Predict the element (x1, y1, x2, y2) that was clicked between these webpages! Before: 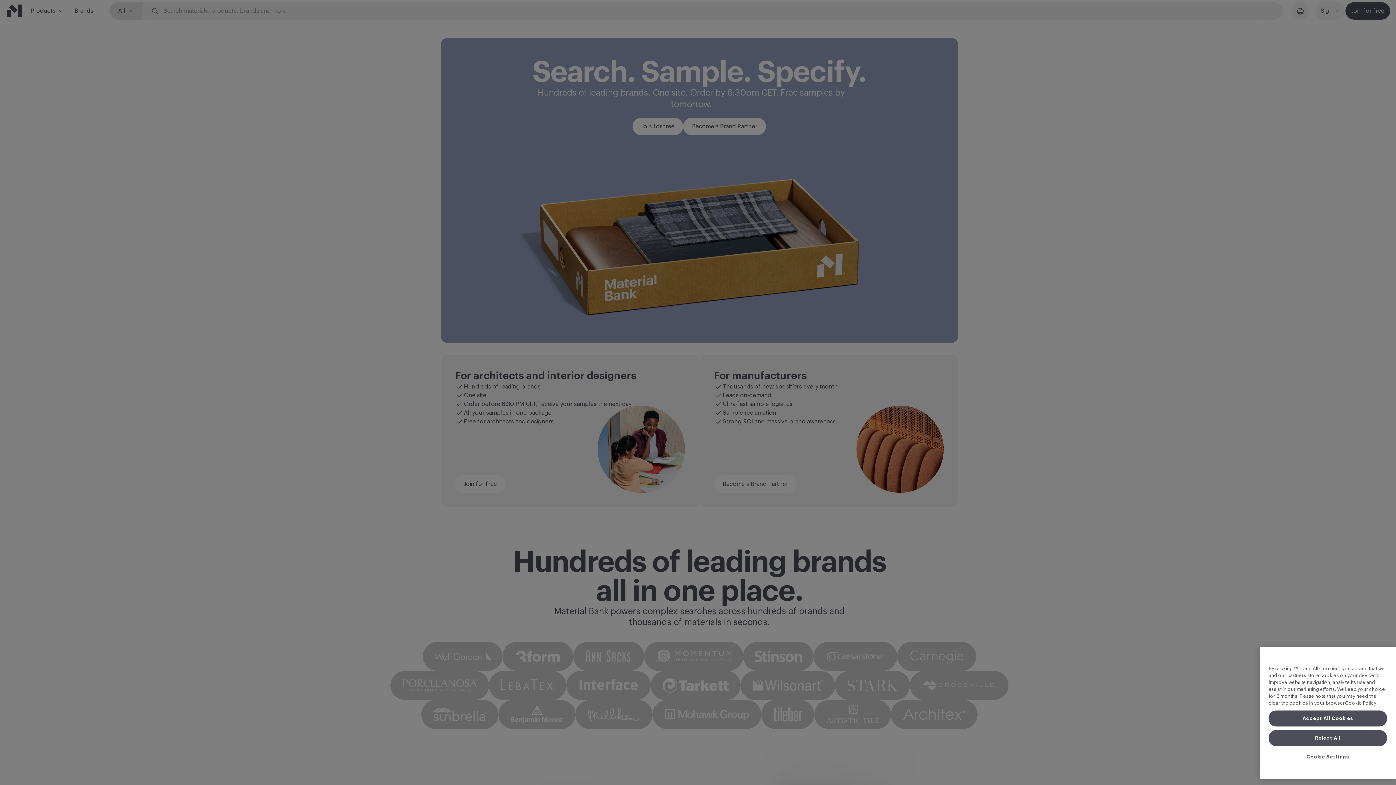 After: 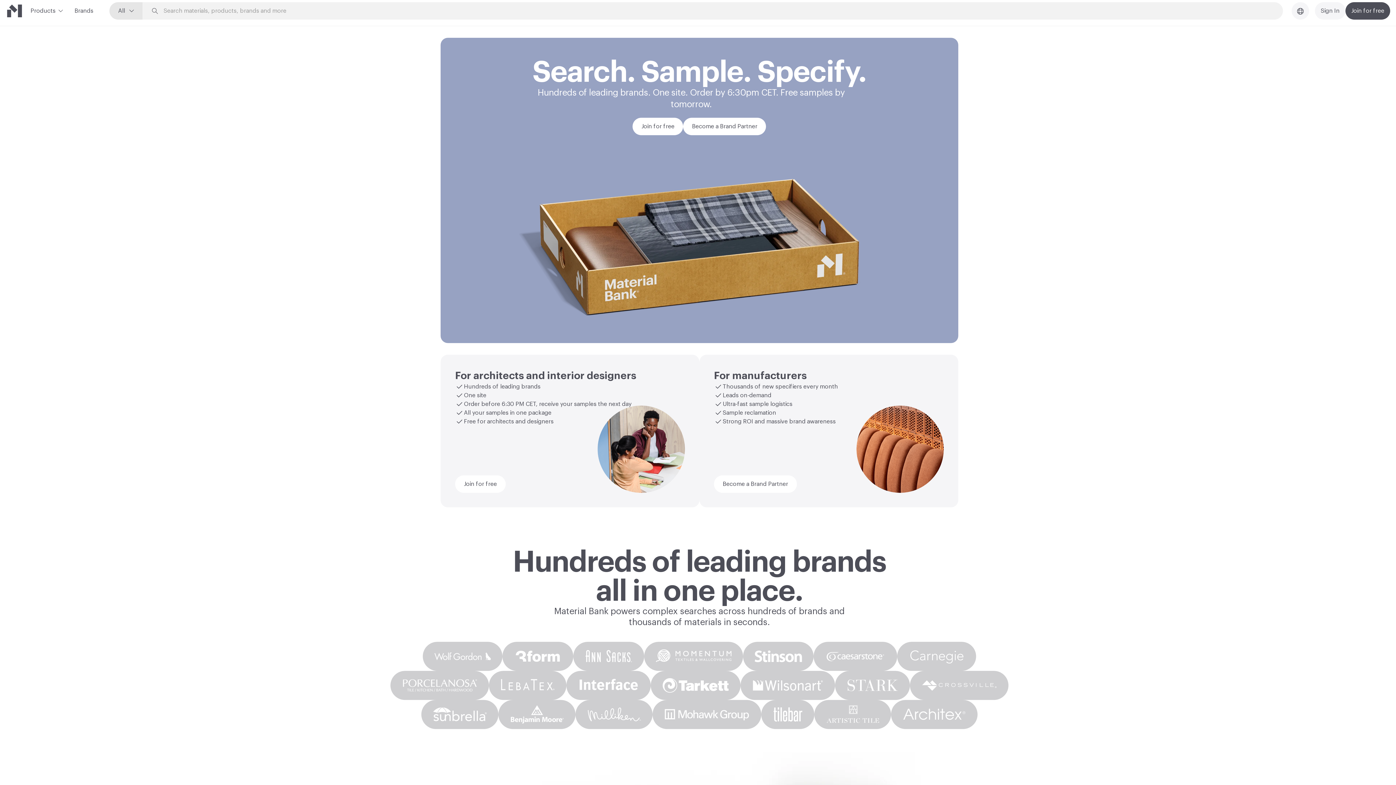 Action: bbox: (1269, 764, 1387, 780) label: Accept All Cookies